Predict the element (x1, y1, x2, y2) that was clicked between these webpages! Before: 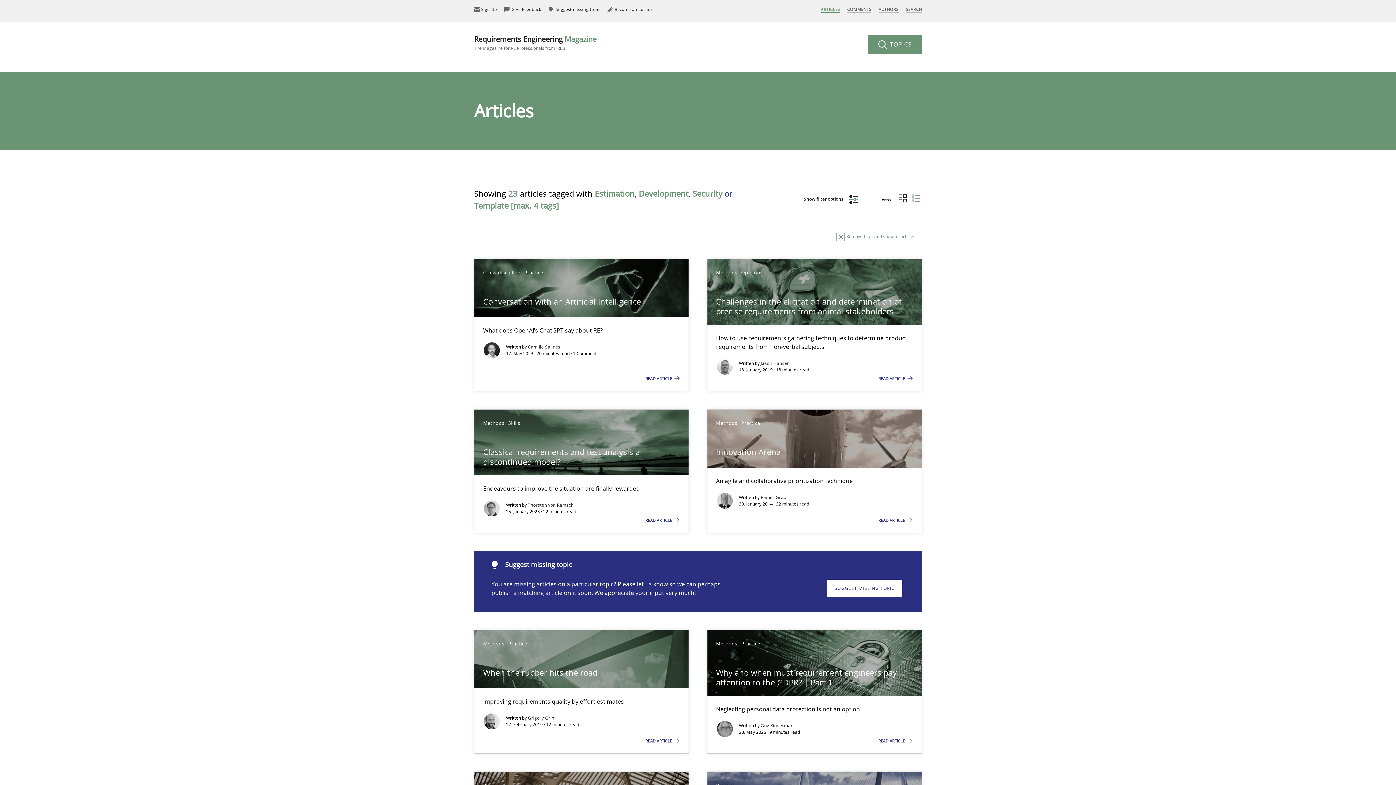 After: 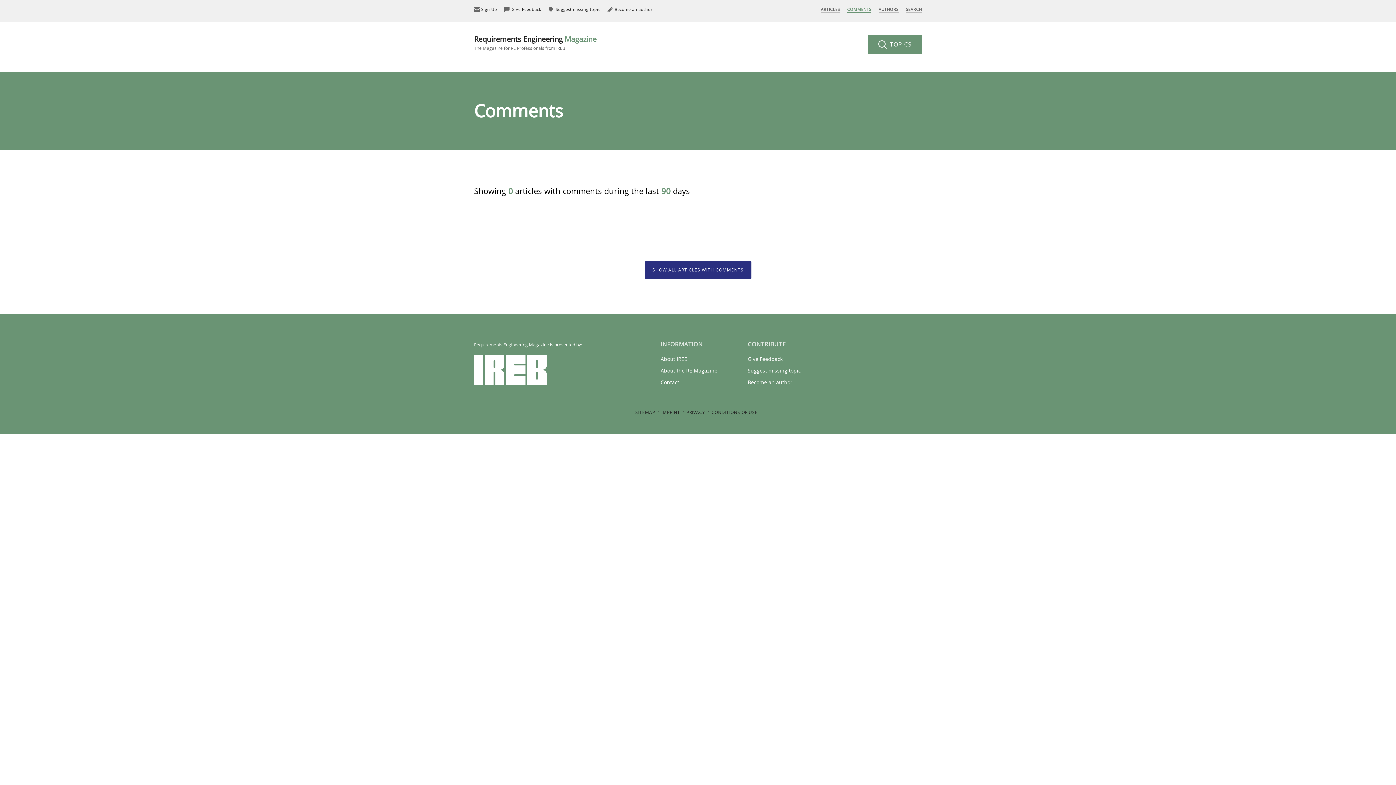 Action: bbox: (847, 6, 871, 12) label: COMMENTS